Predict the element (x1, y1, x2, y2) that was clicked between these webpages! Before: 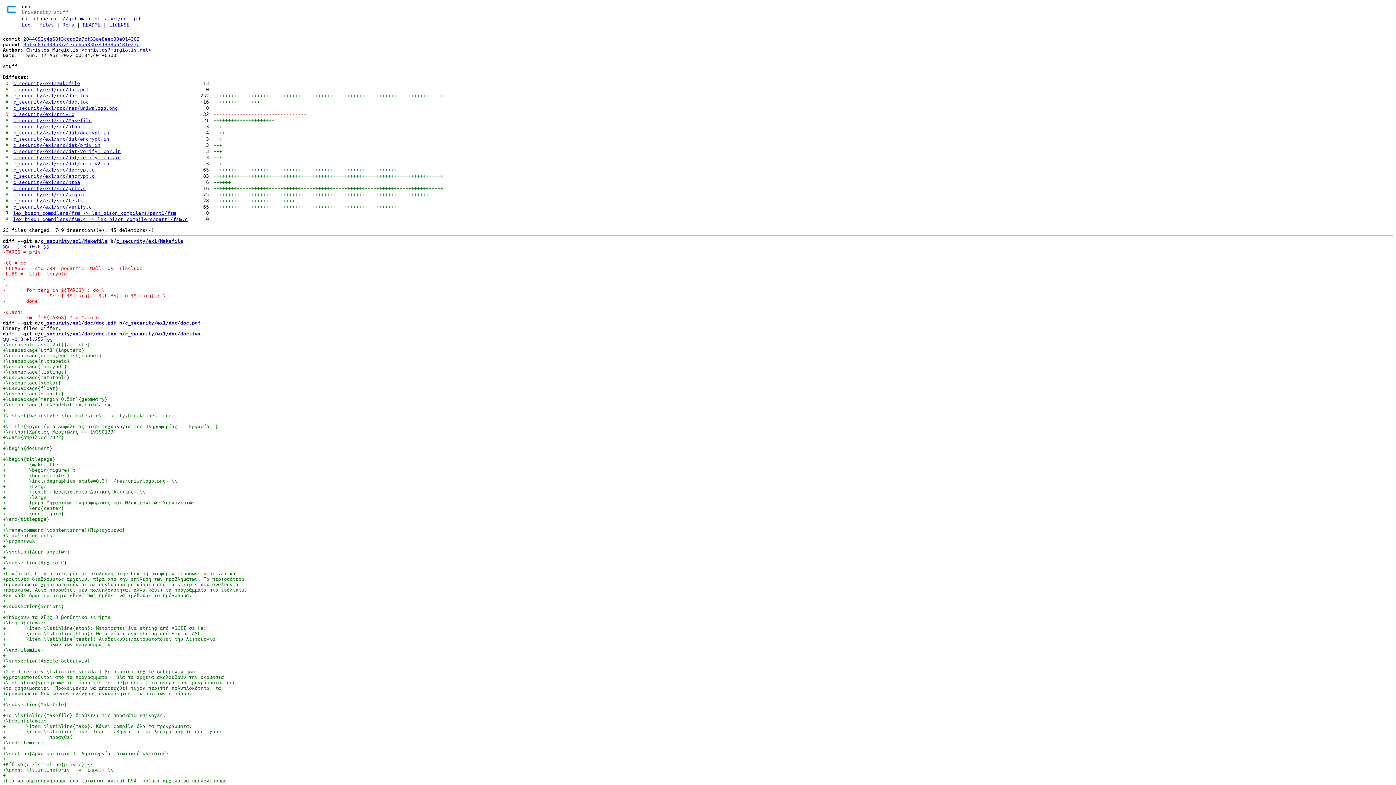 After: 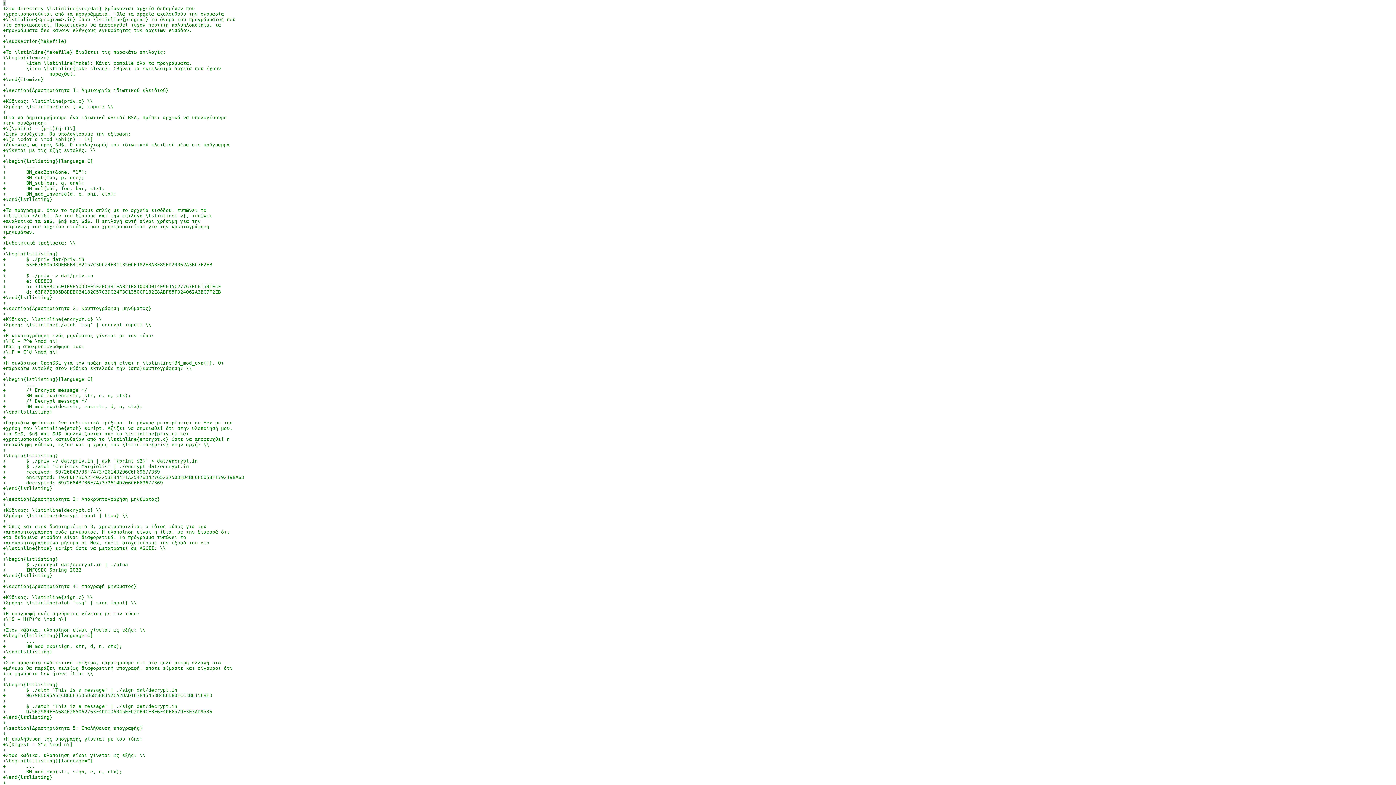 Action: label: +
 bbox: (2, 663, 5, 669)